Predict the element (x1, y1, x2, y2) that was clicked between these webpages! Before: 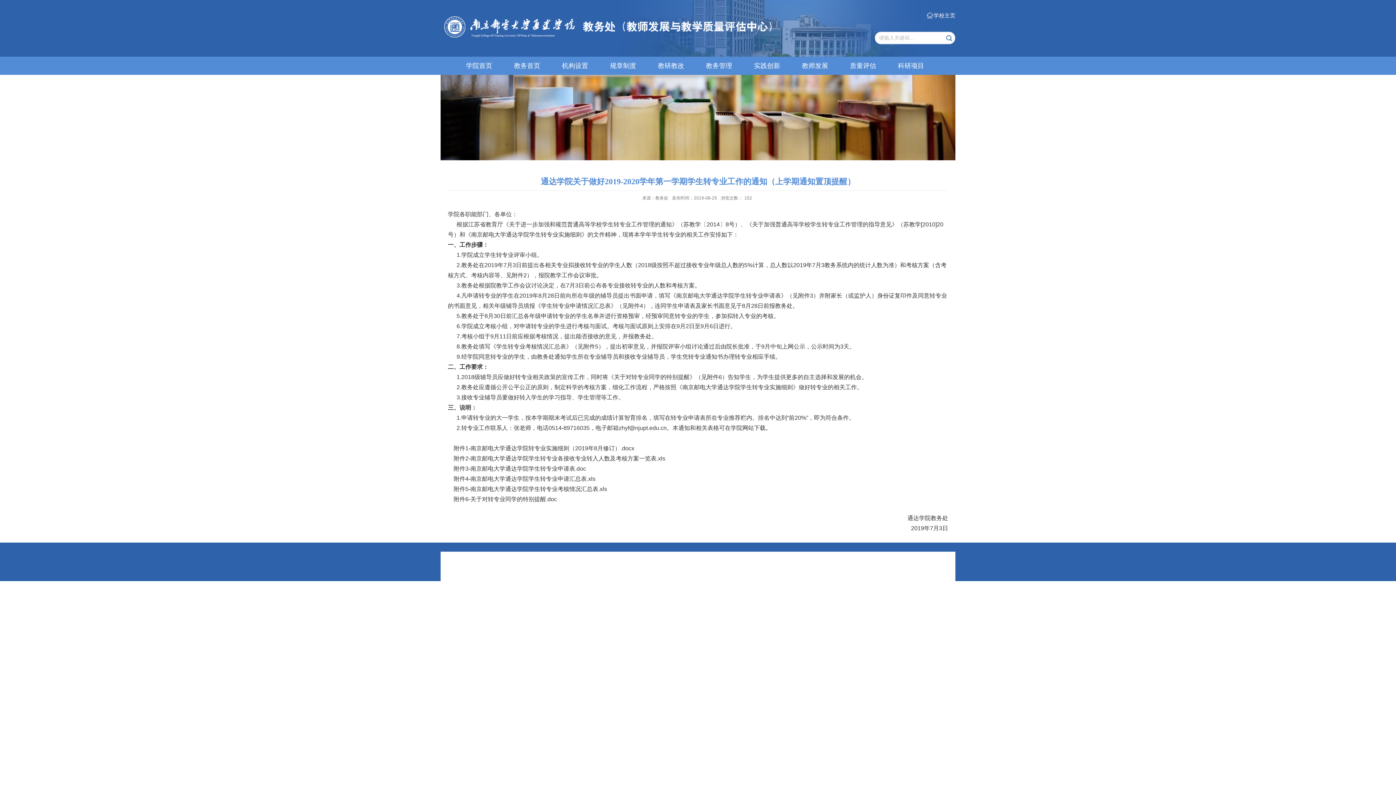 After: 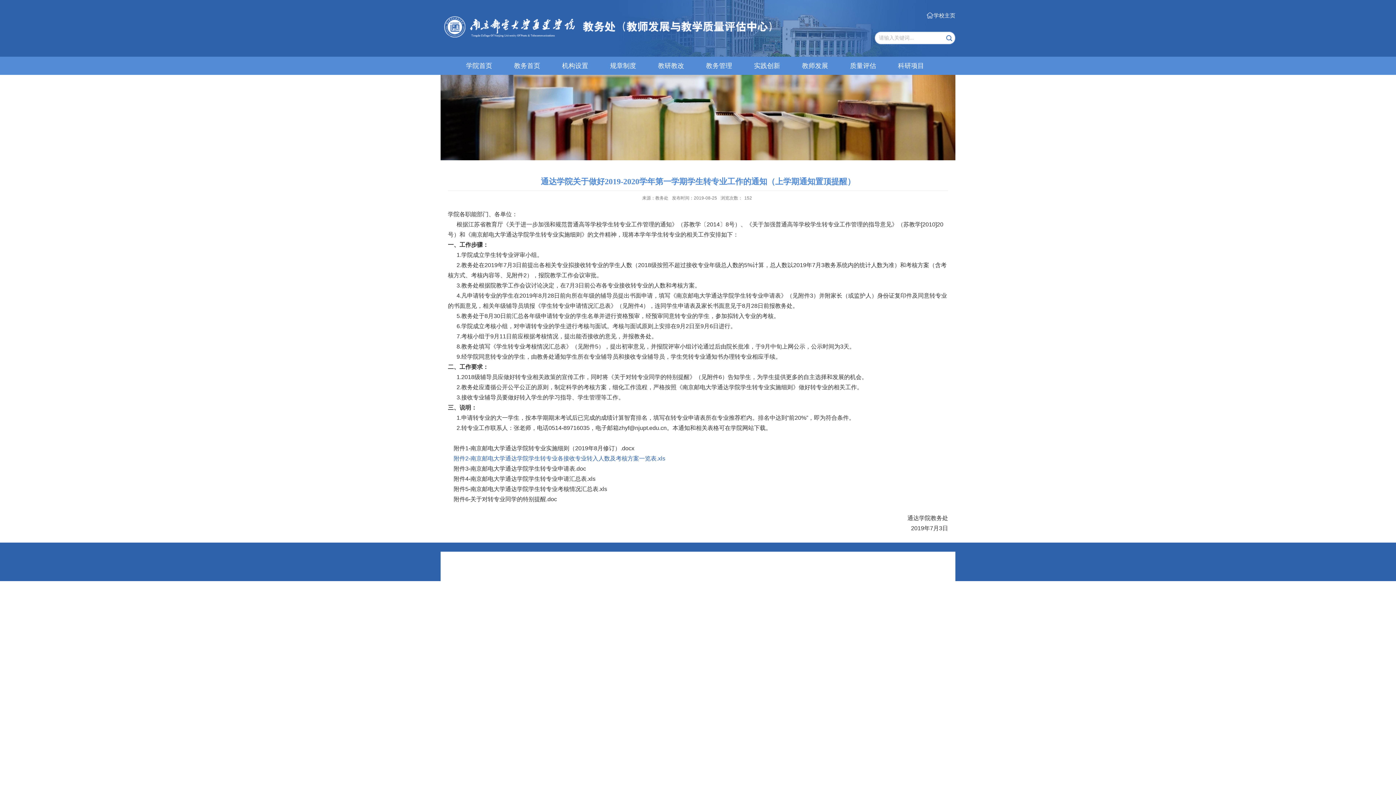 Action: bbox: (453, 455, 665, 461) label: 附件2-南京邮电大学通达学院学生转专业各接收专业转入人数及考核方案一览表.xls